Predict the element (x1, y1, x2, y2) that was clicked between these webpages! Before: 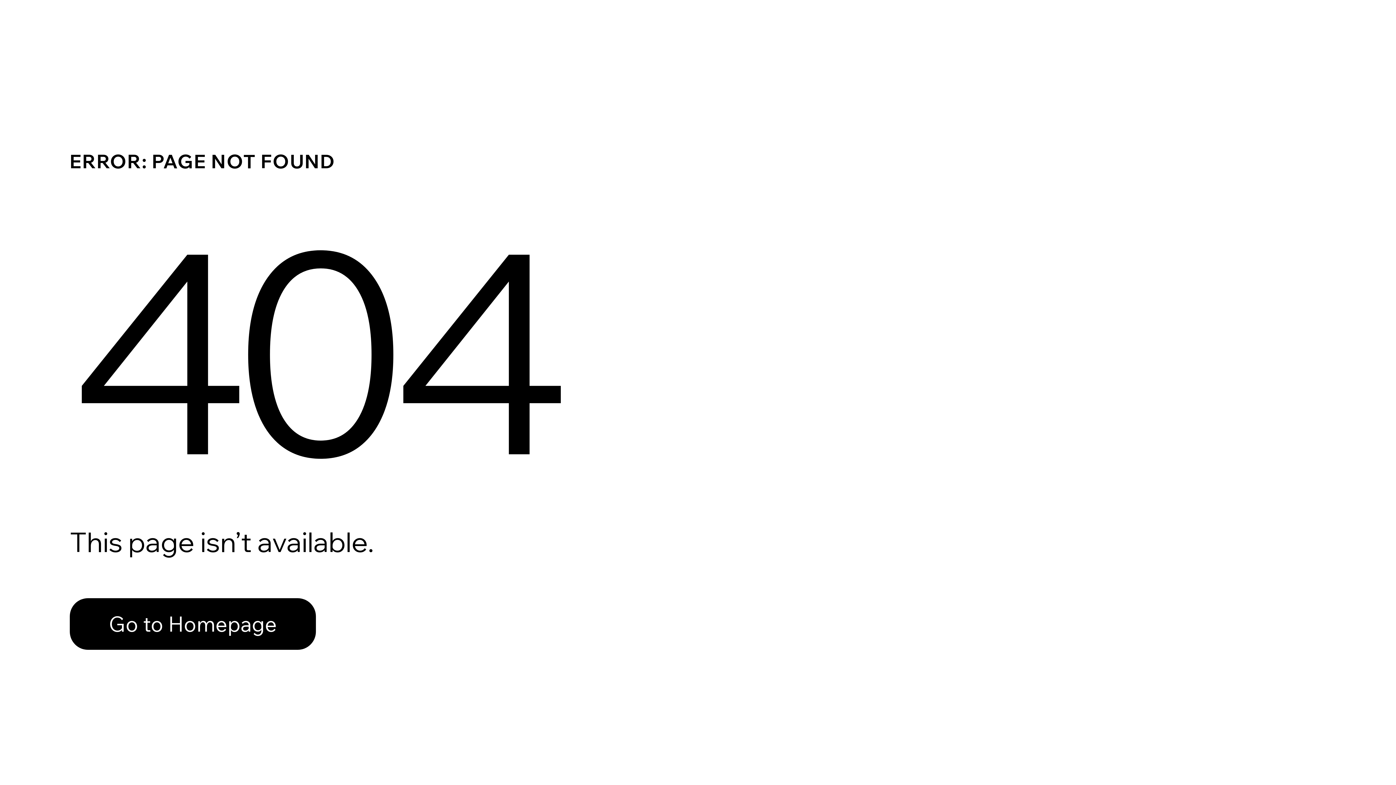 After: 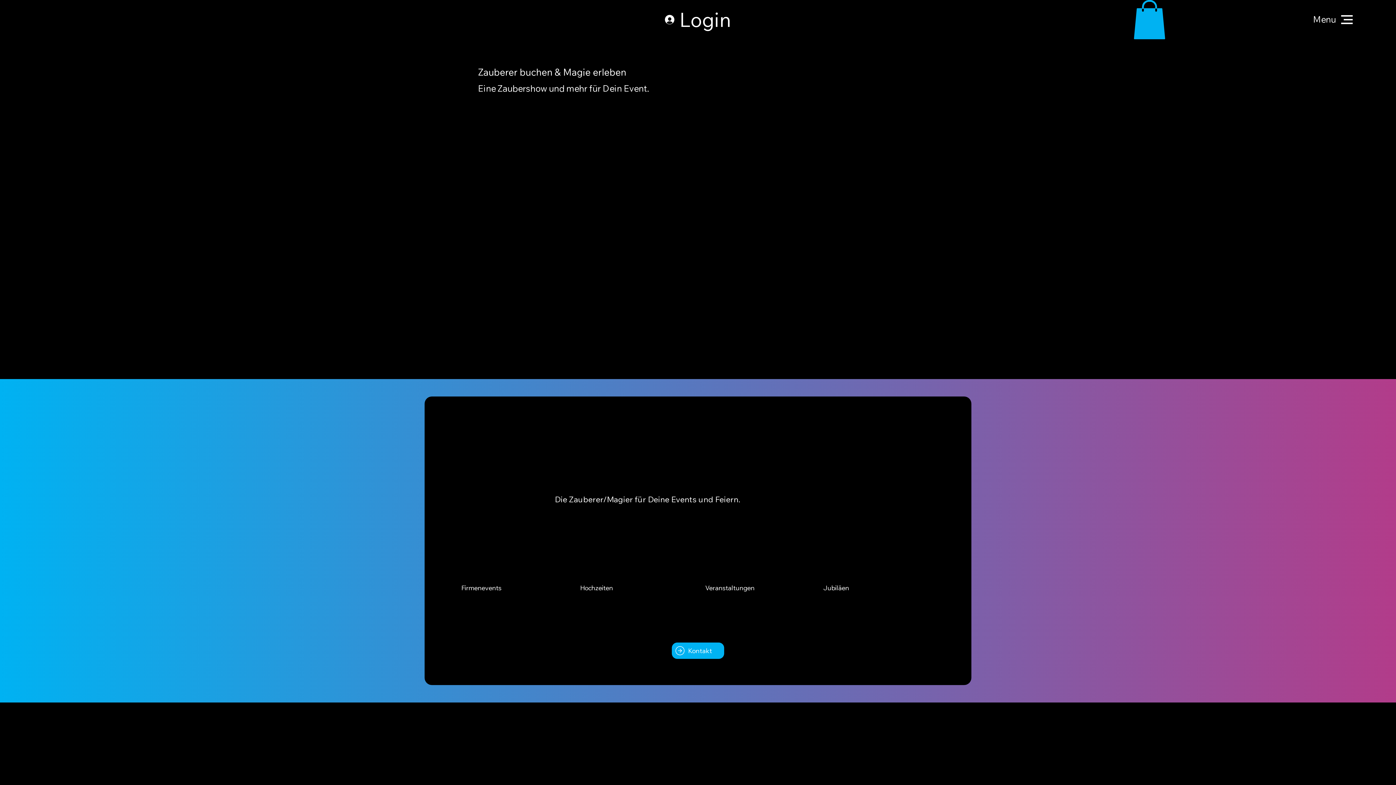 Action: label: Go to Homepage bbox: (69, 598, 316, 650)